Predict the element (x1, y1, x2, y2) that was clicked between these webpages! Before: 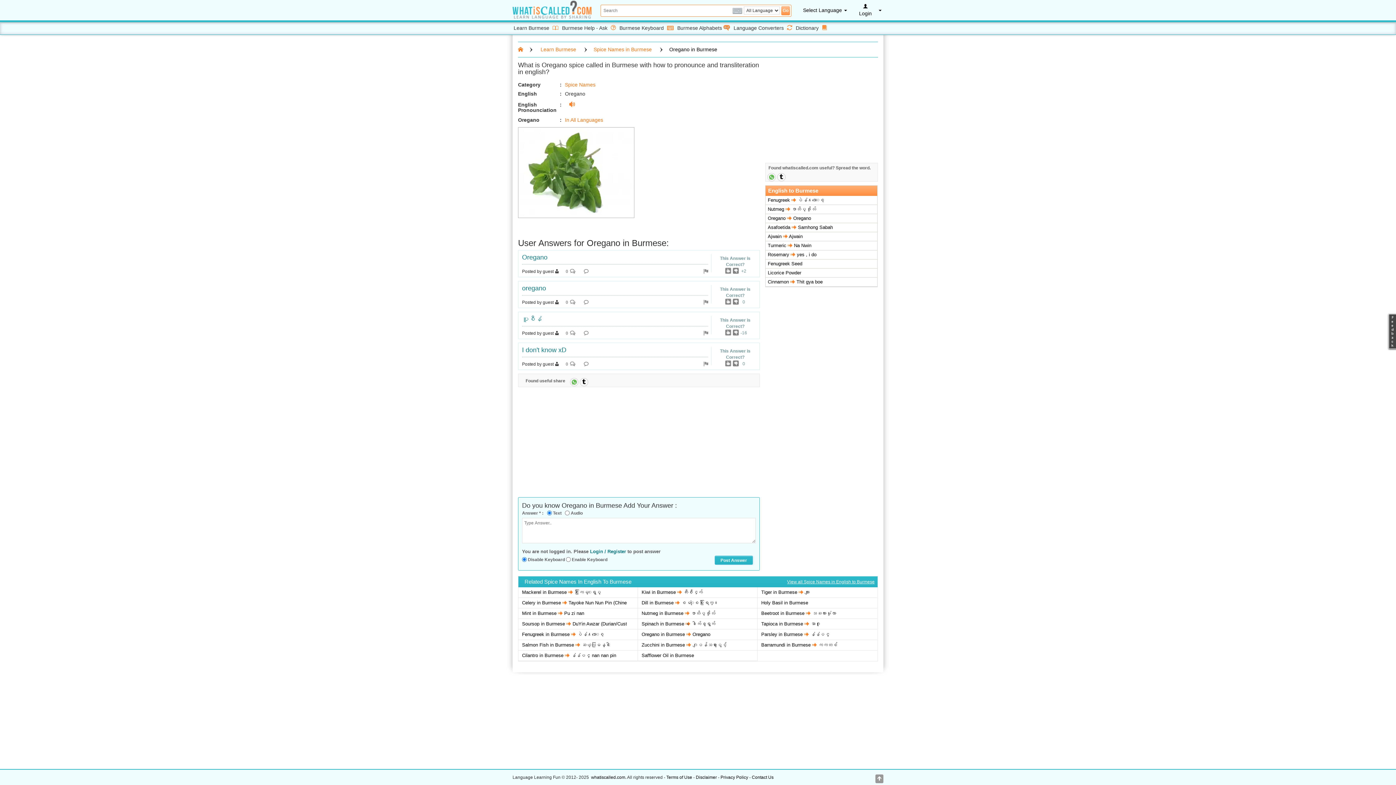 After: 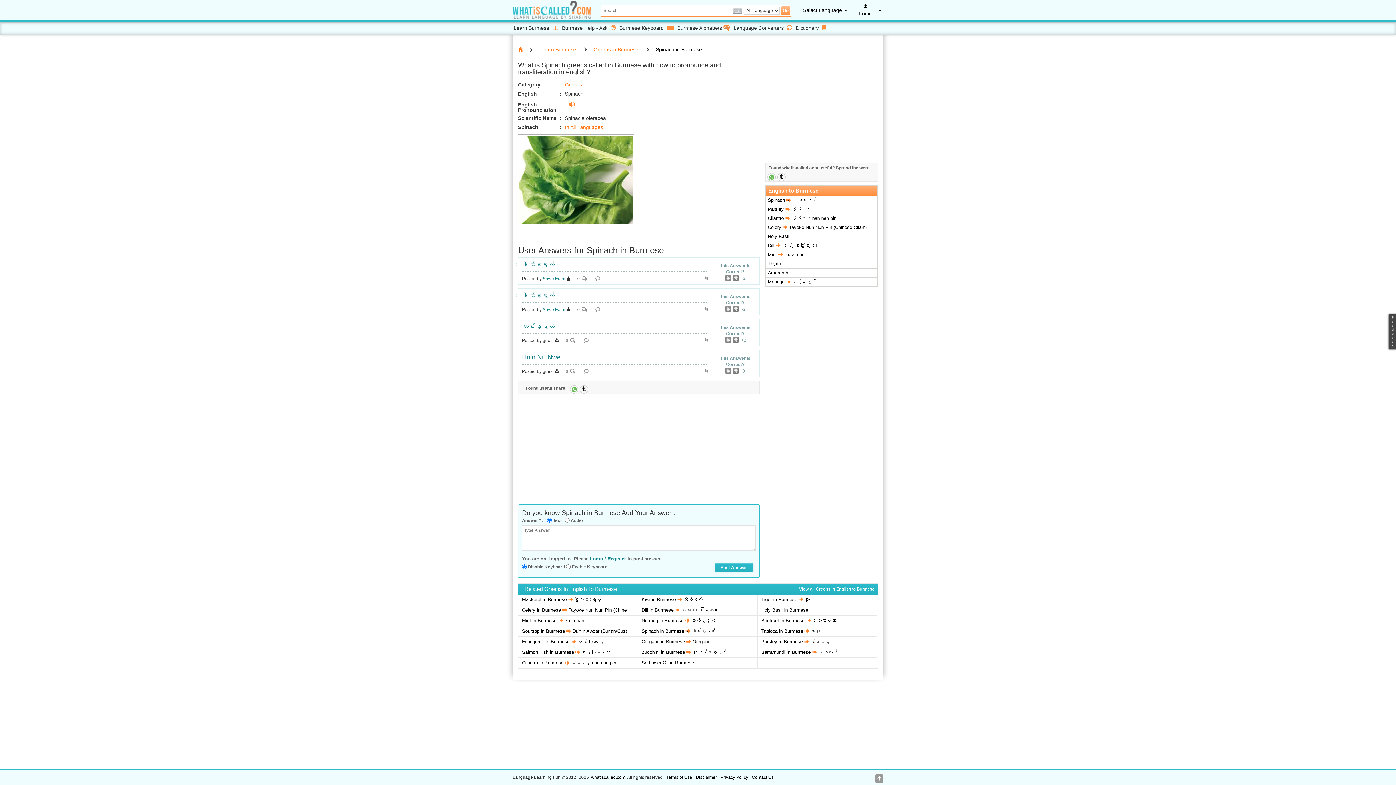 Action: bbox: (641, 621, 746, 627) label: Spinach in Burmese  ဒေါက်ခွရွက်